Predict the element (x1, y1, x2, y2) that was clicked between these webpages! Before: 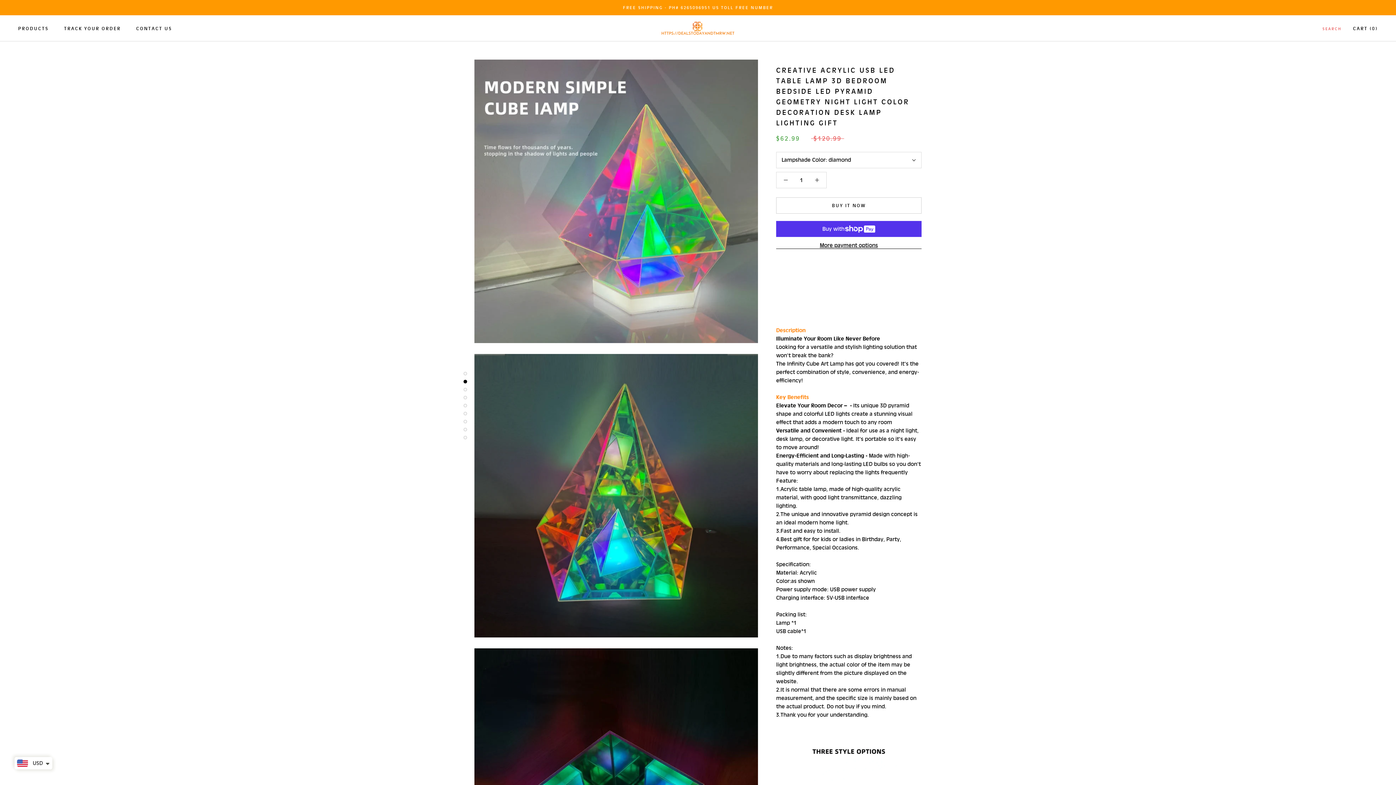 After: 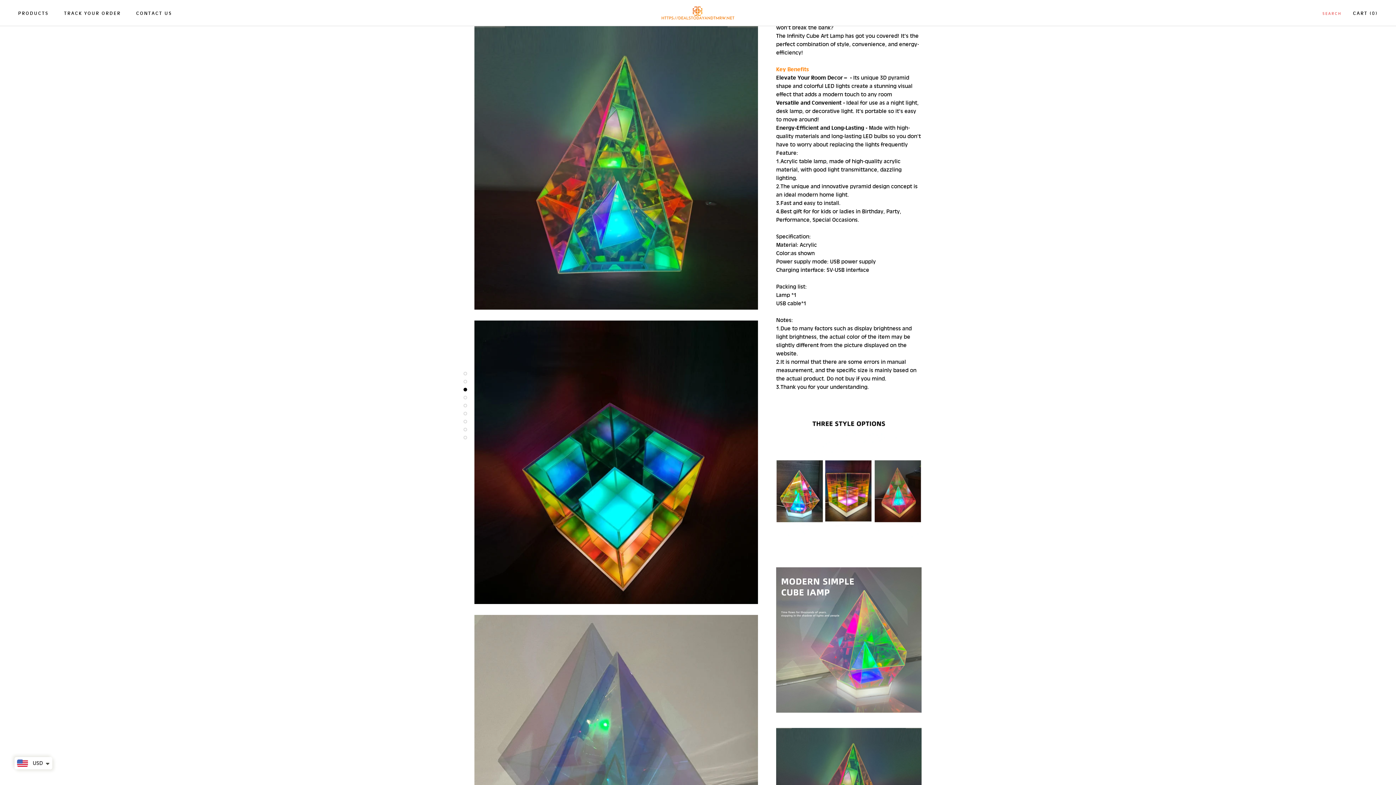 Action: bbox: (463, 380, 467, 383)